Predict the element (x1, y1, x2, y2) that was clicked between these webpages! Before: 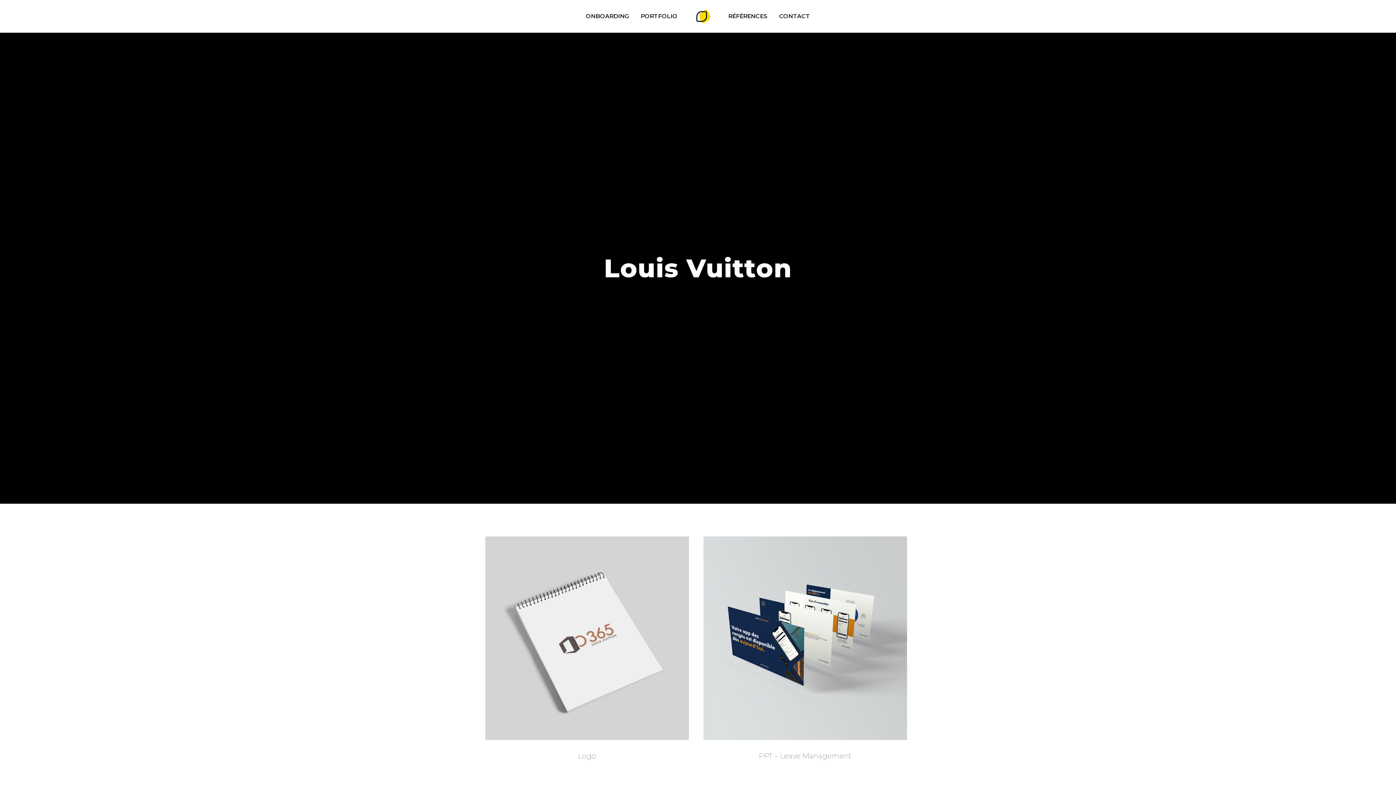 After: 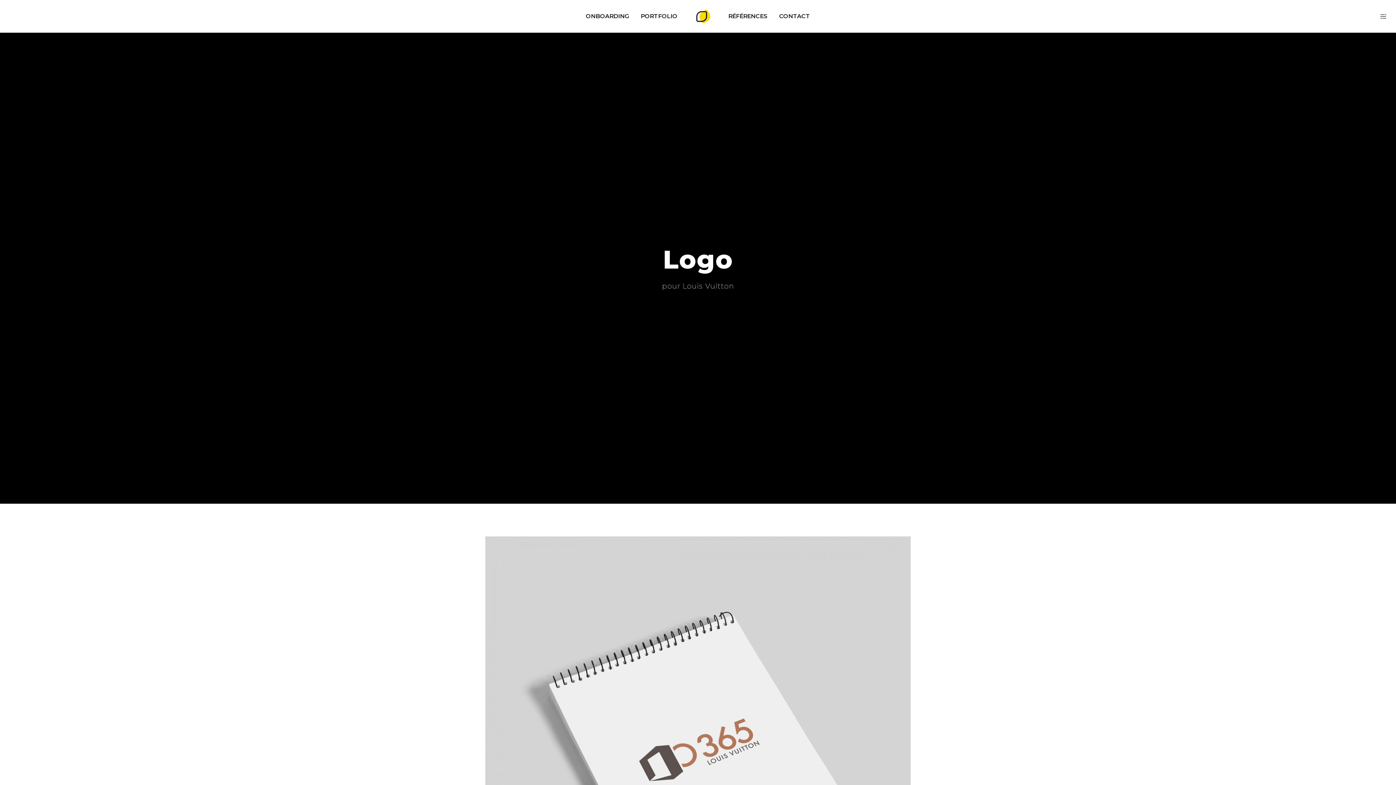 Action: bbox: (485, 536, 689, 740)